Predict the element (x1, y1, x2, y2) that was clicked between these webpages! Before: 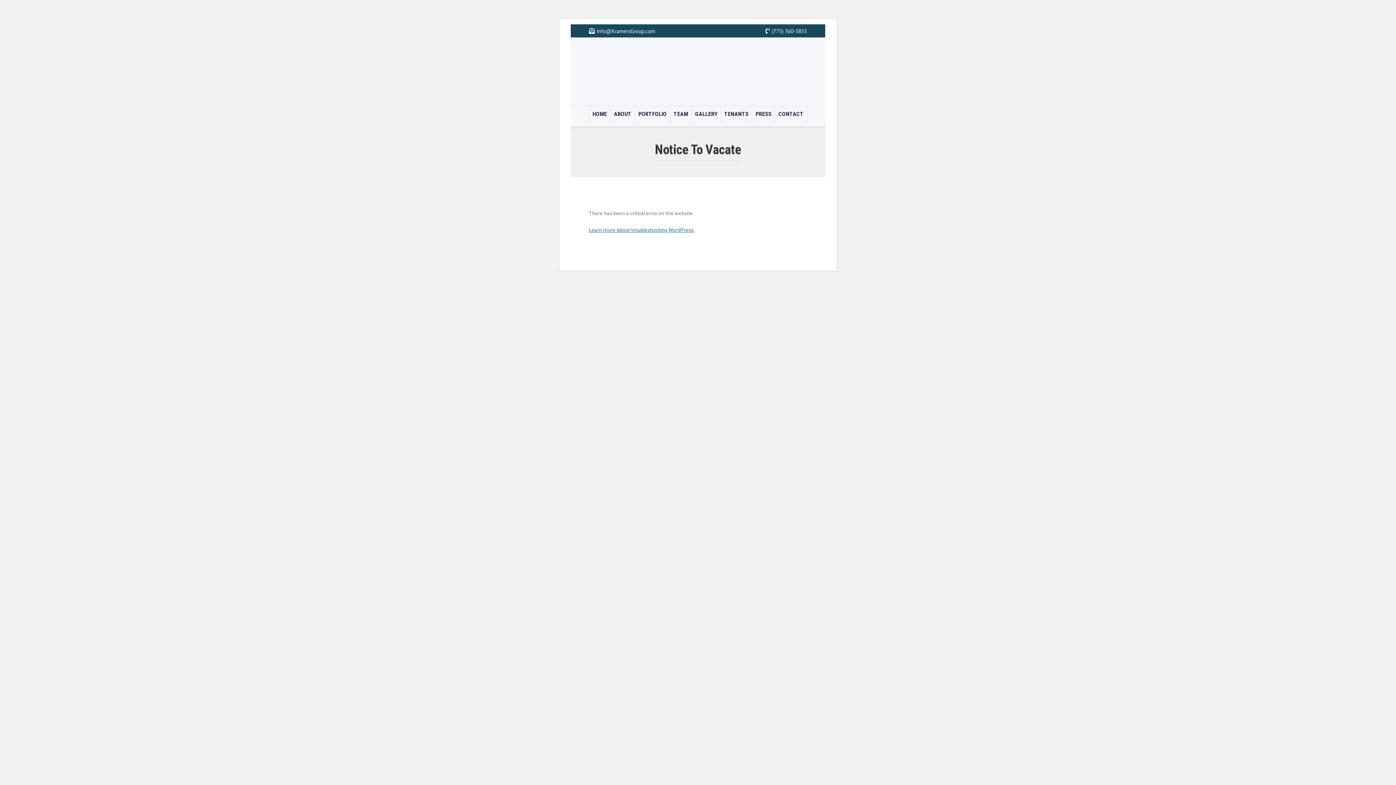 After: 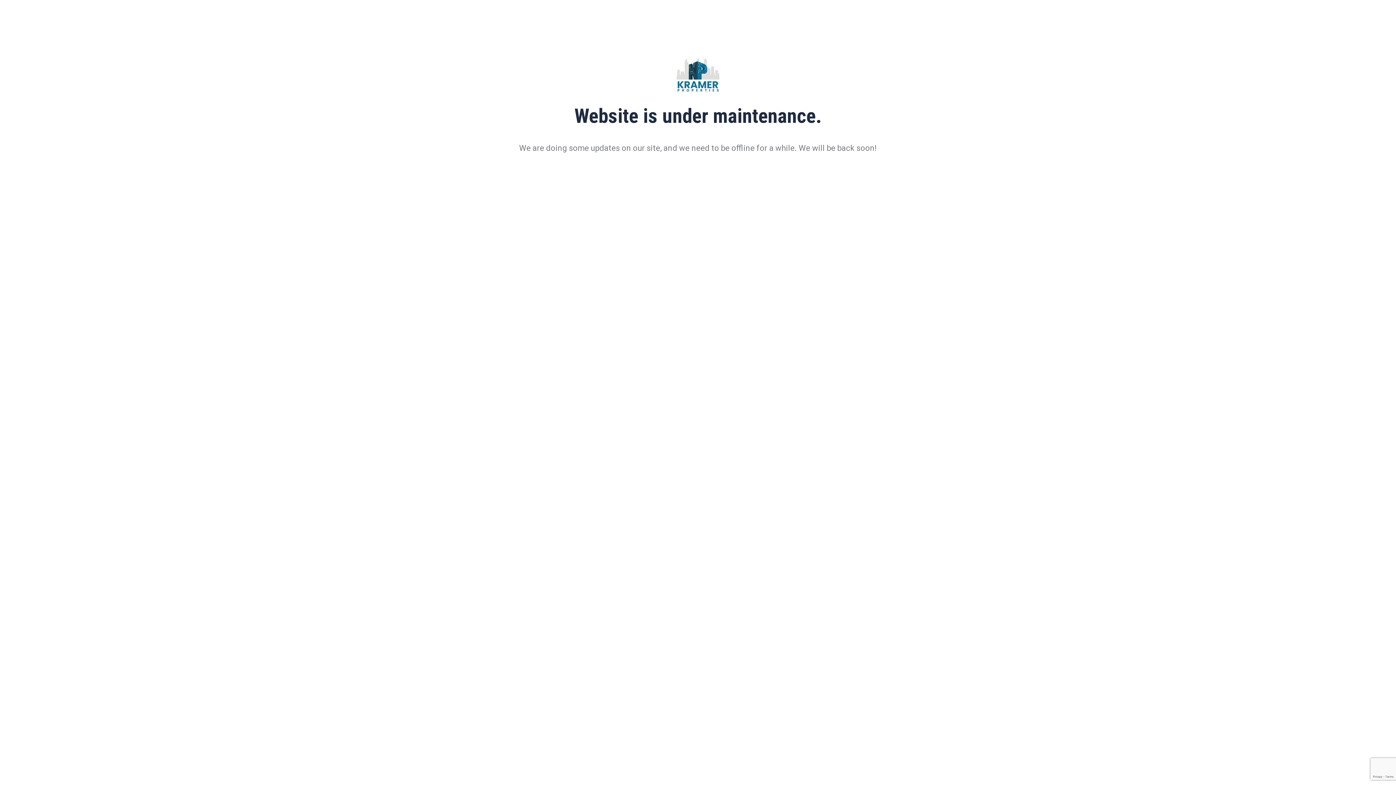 Action: bbox: (691, 110, 720, 117) label: GALLERY